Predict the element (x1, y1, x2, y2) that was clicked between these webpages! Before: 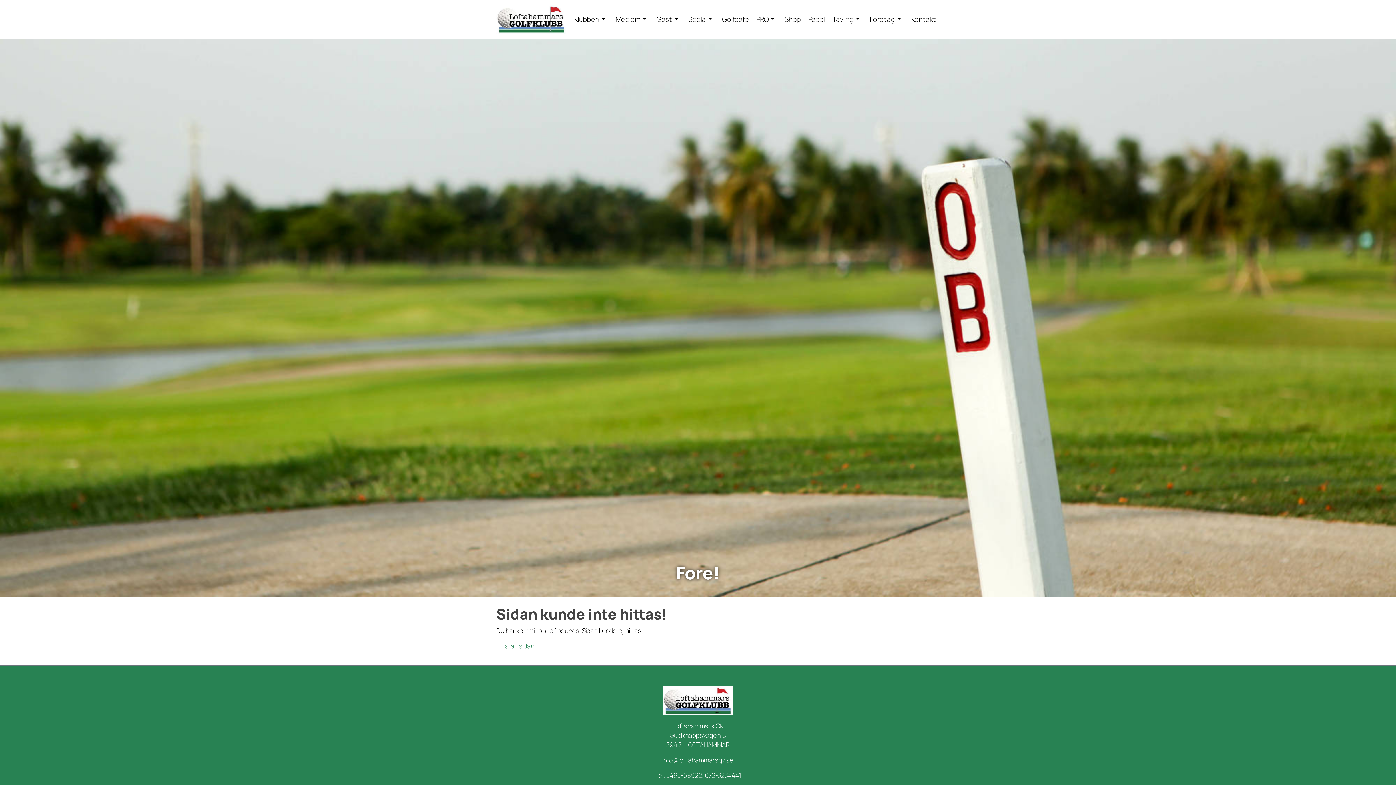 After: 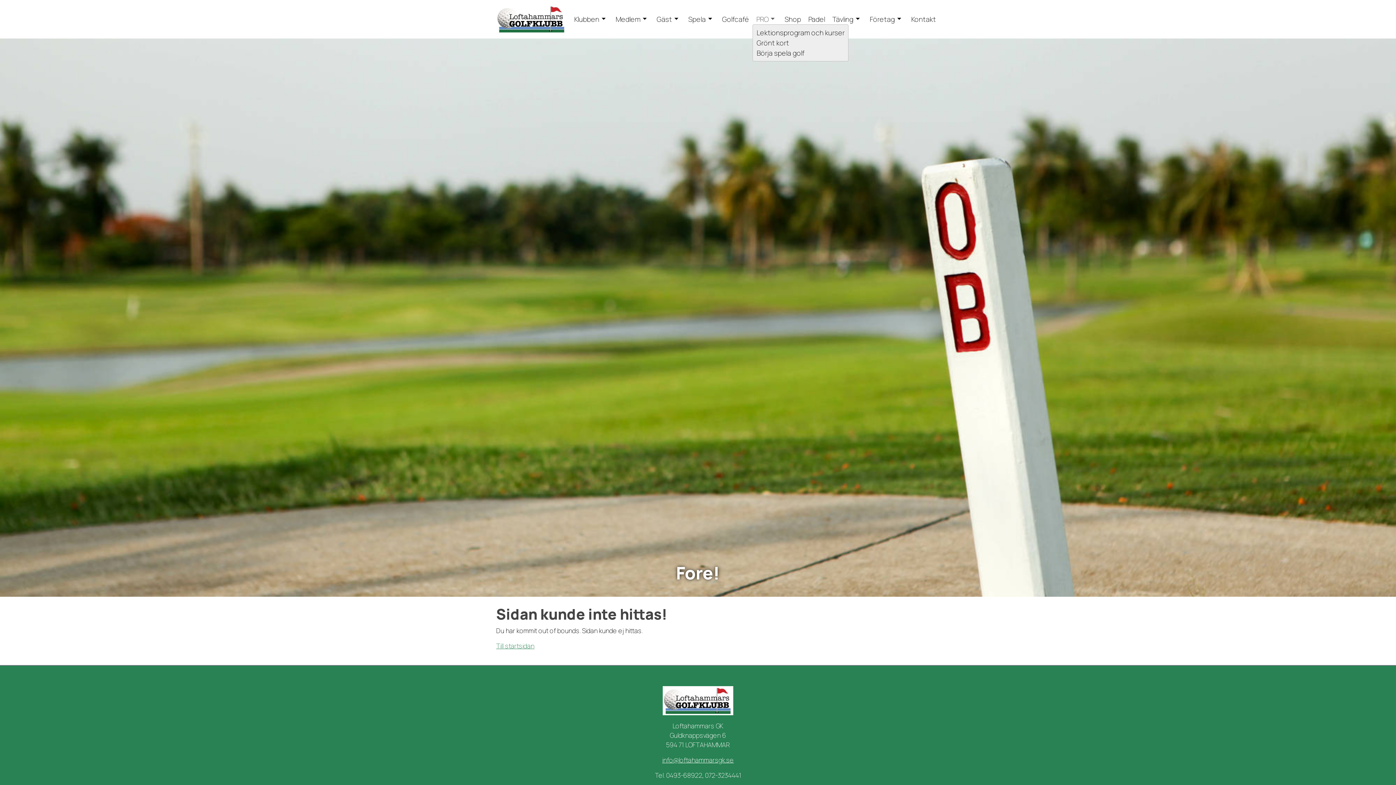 Action: bbox: (768, 14, 777, 24)